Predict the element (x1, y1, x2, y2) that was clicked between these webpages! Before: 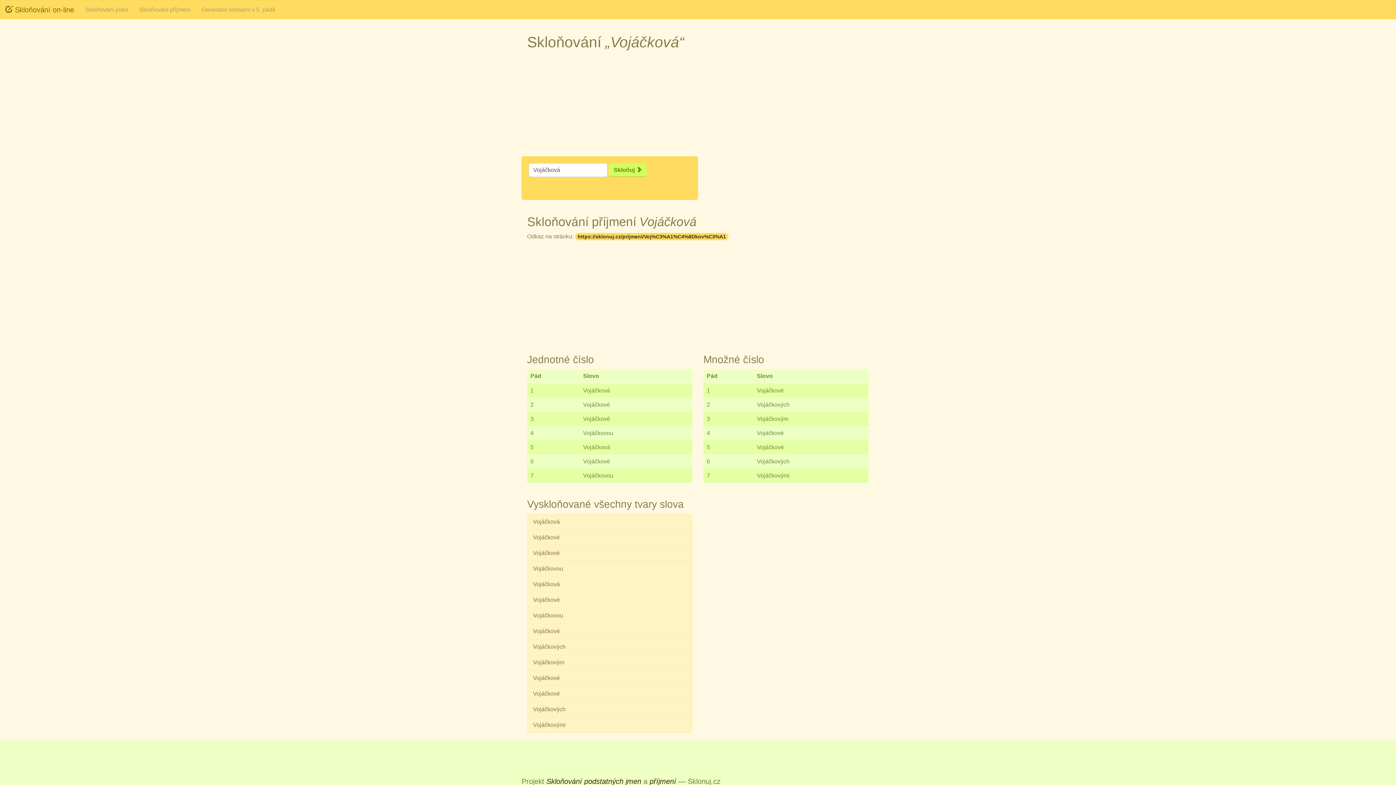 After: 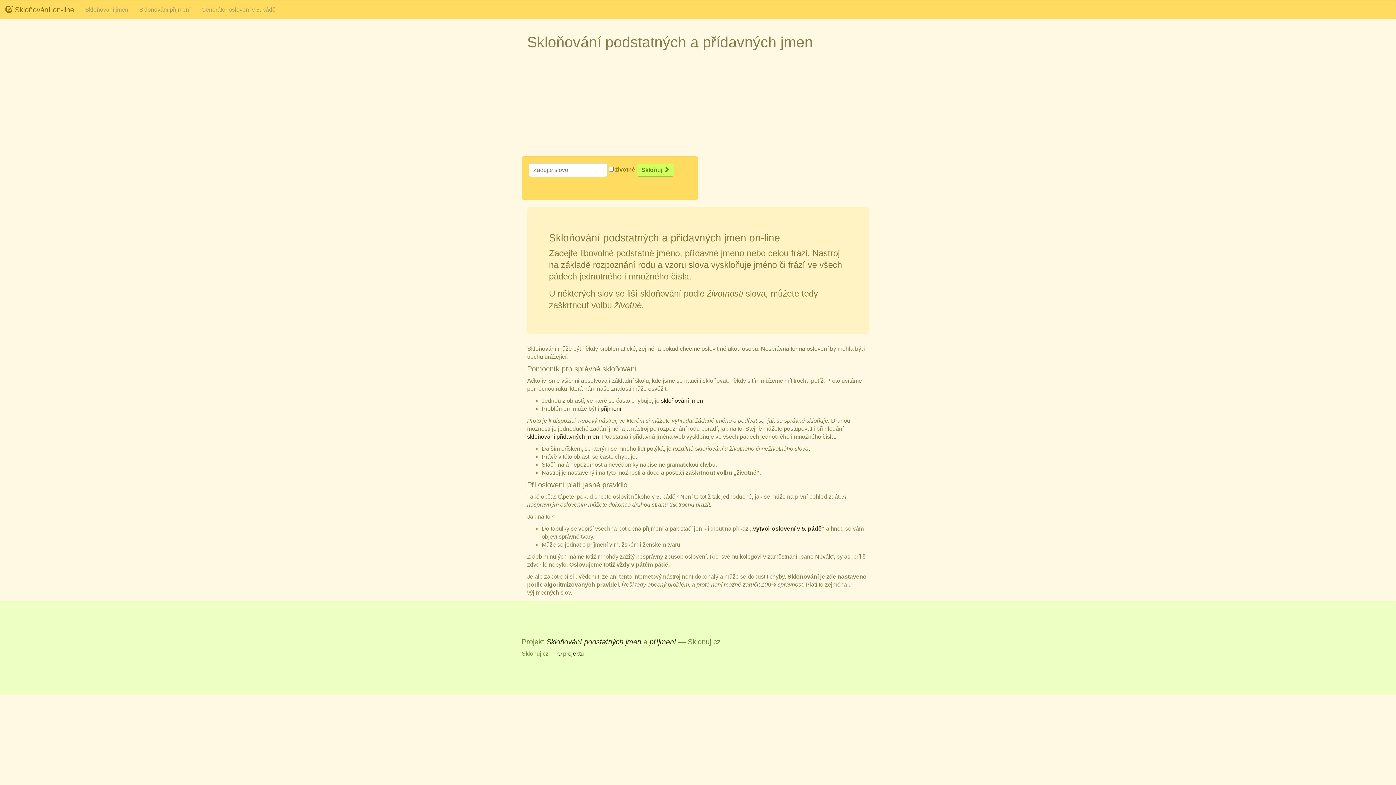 Action: label:  Skloňování on-line bbox: (0, 0, 79, 18)